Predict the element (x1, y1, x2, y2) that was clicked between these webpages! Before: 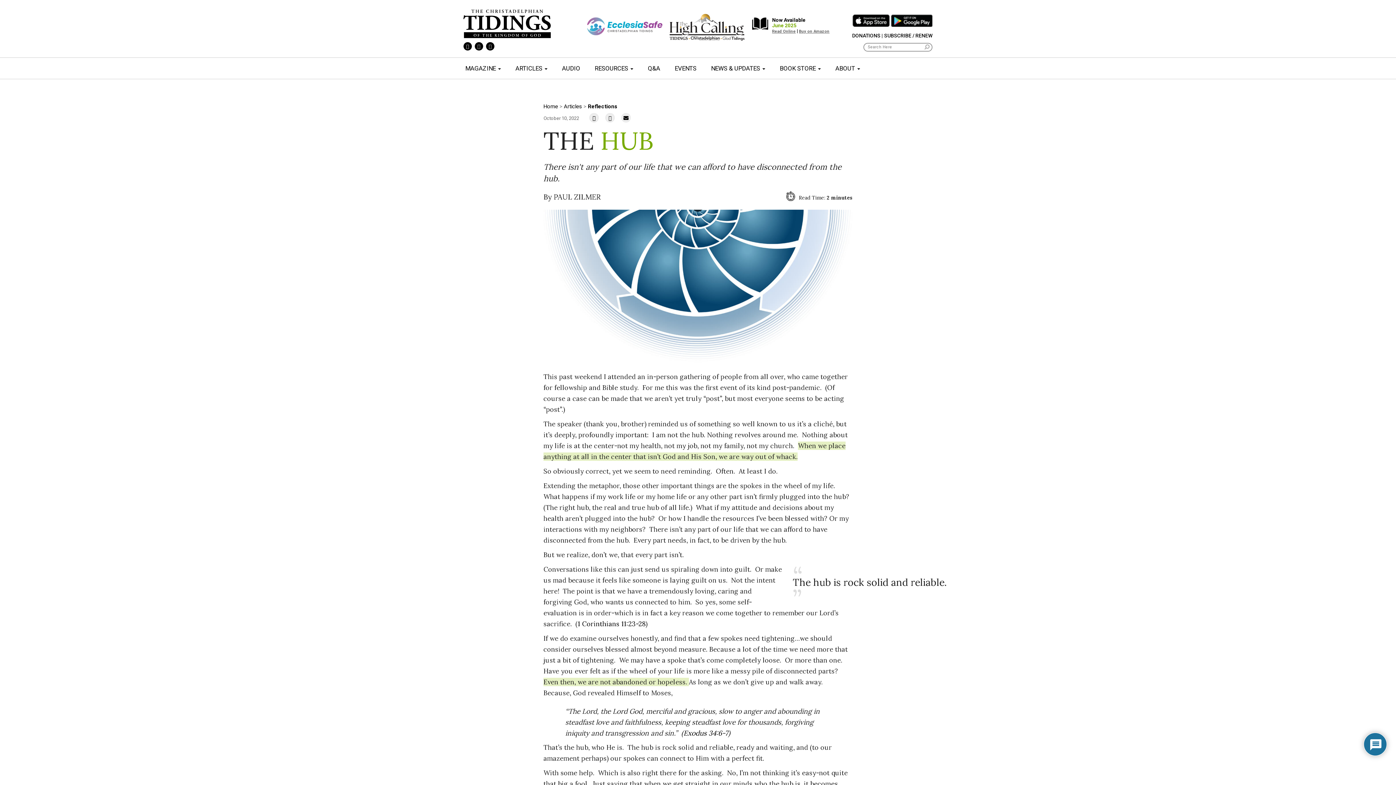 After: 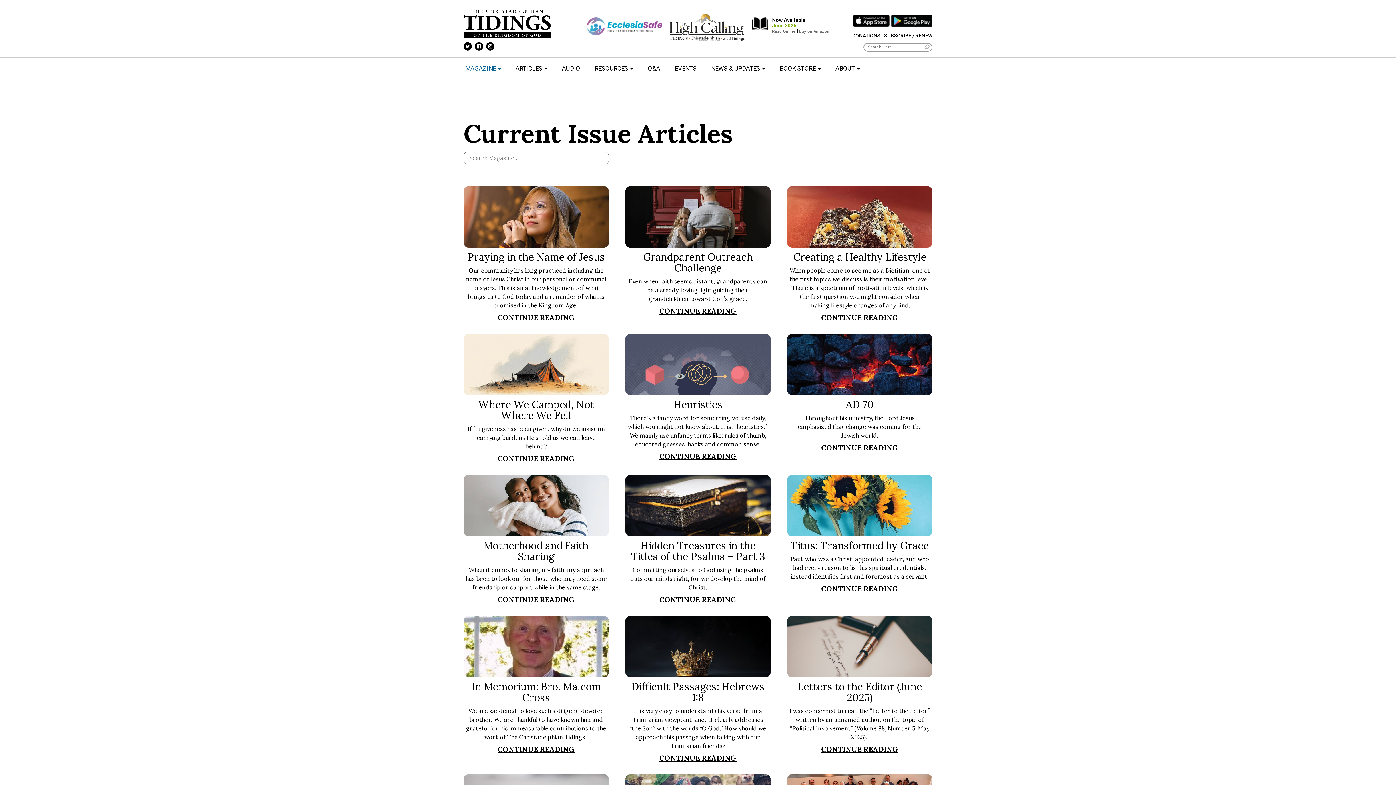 Action: label: MAGAZINE  bbox: (458, 59, 508, 77)